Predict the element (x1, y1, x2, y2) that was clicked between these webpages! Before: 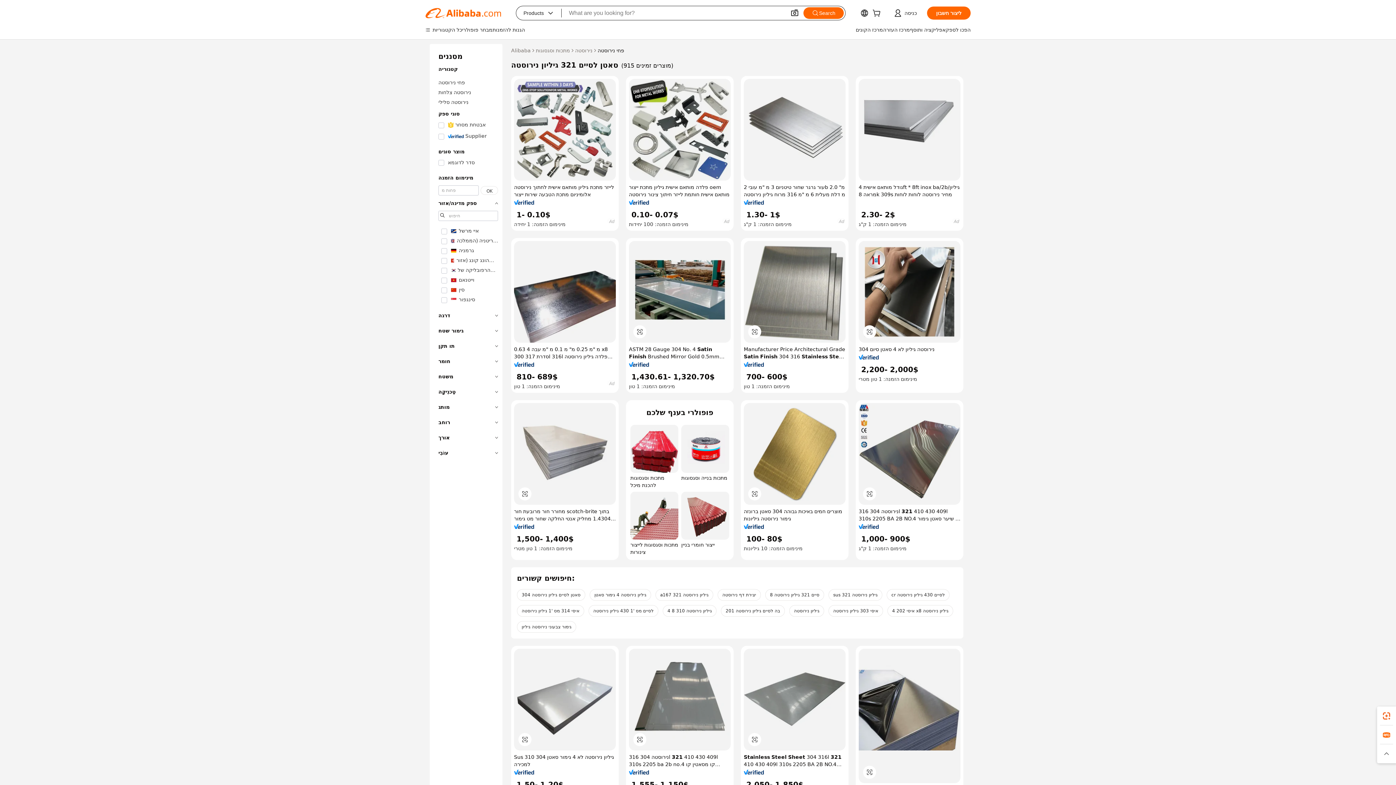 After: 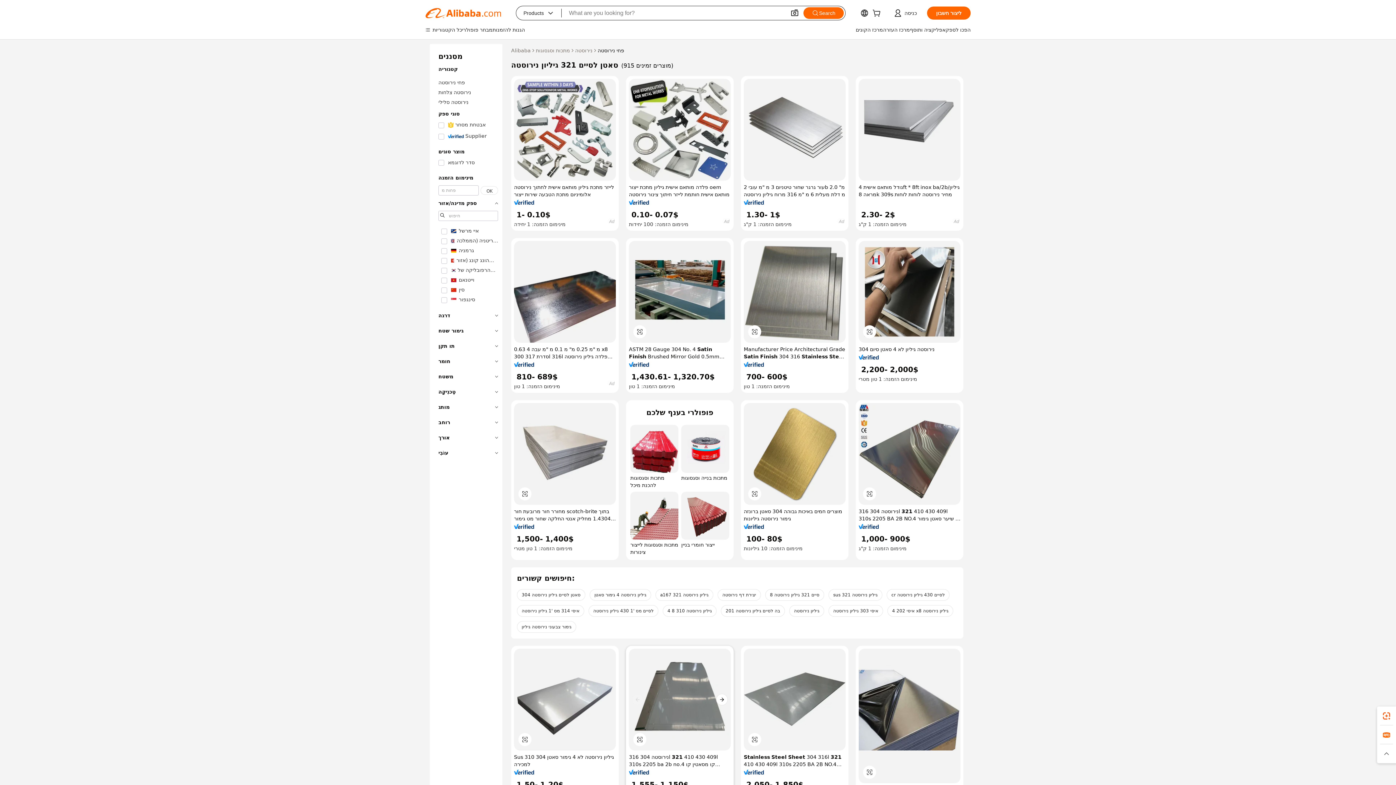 Action: bbox: (629, 649, 730, 750)